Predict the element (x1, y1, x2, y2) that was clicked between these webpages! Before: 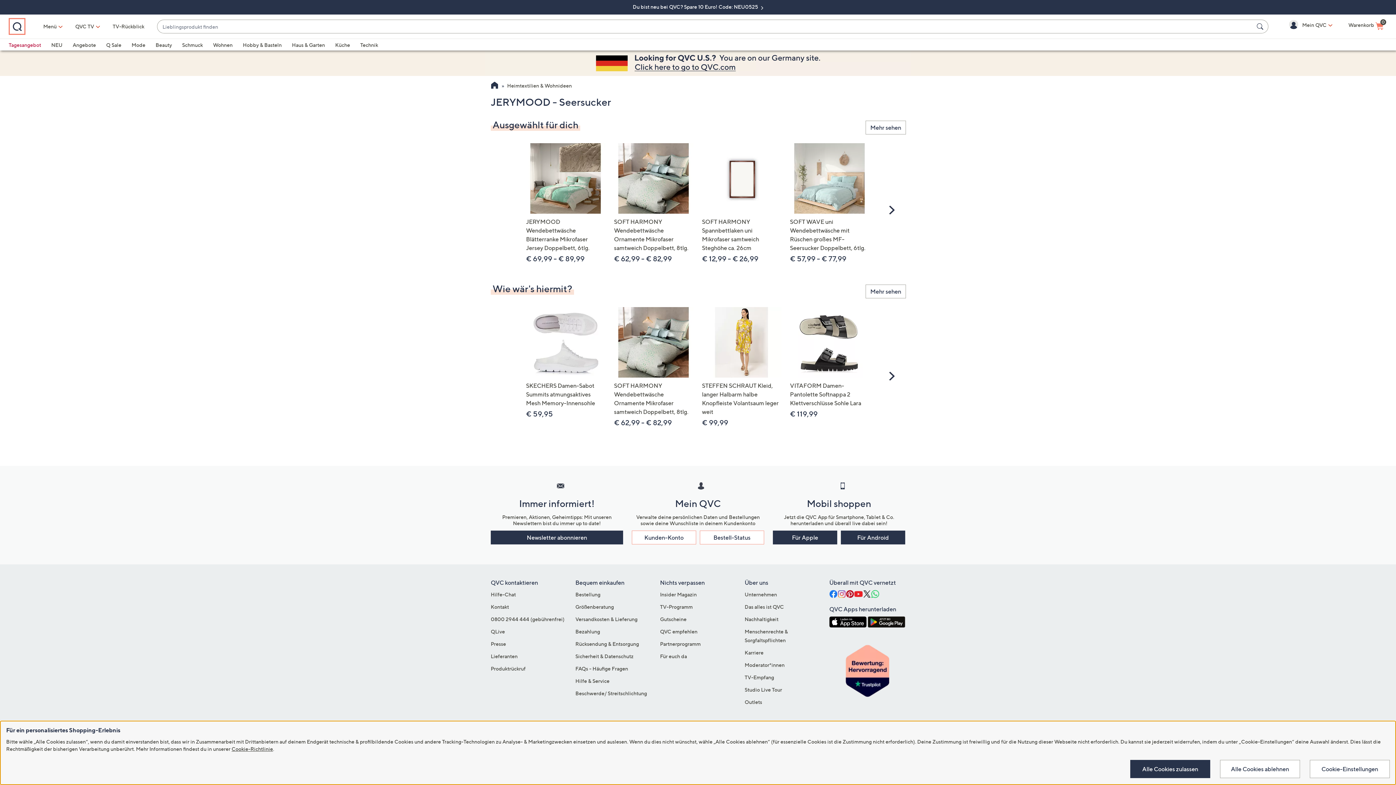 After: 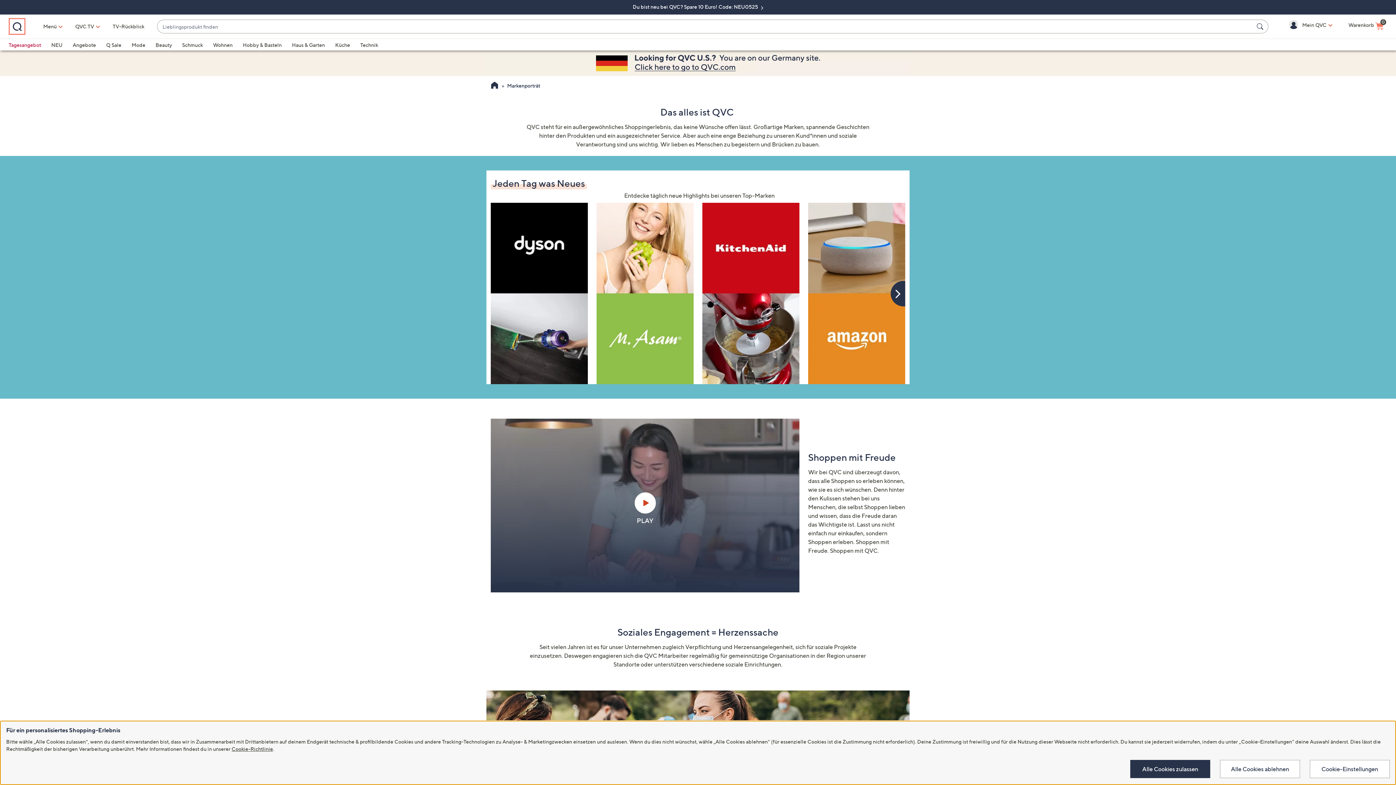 Action: label: Das alles ist QVC bbox: (744, 604, 784, 610)